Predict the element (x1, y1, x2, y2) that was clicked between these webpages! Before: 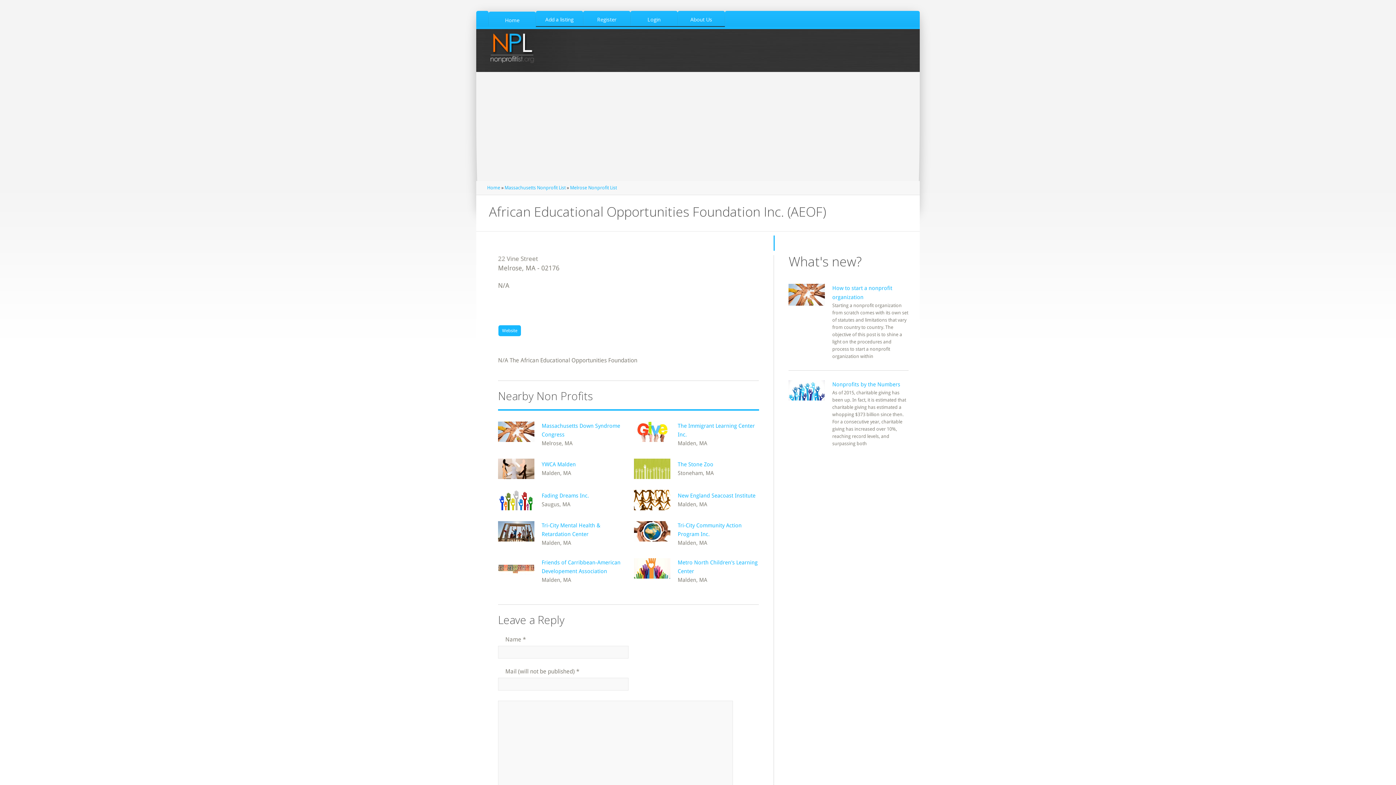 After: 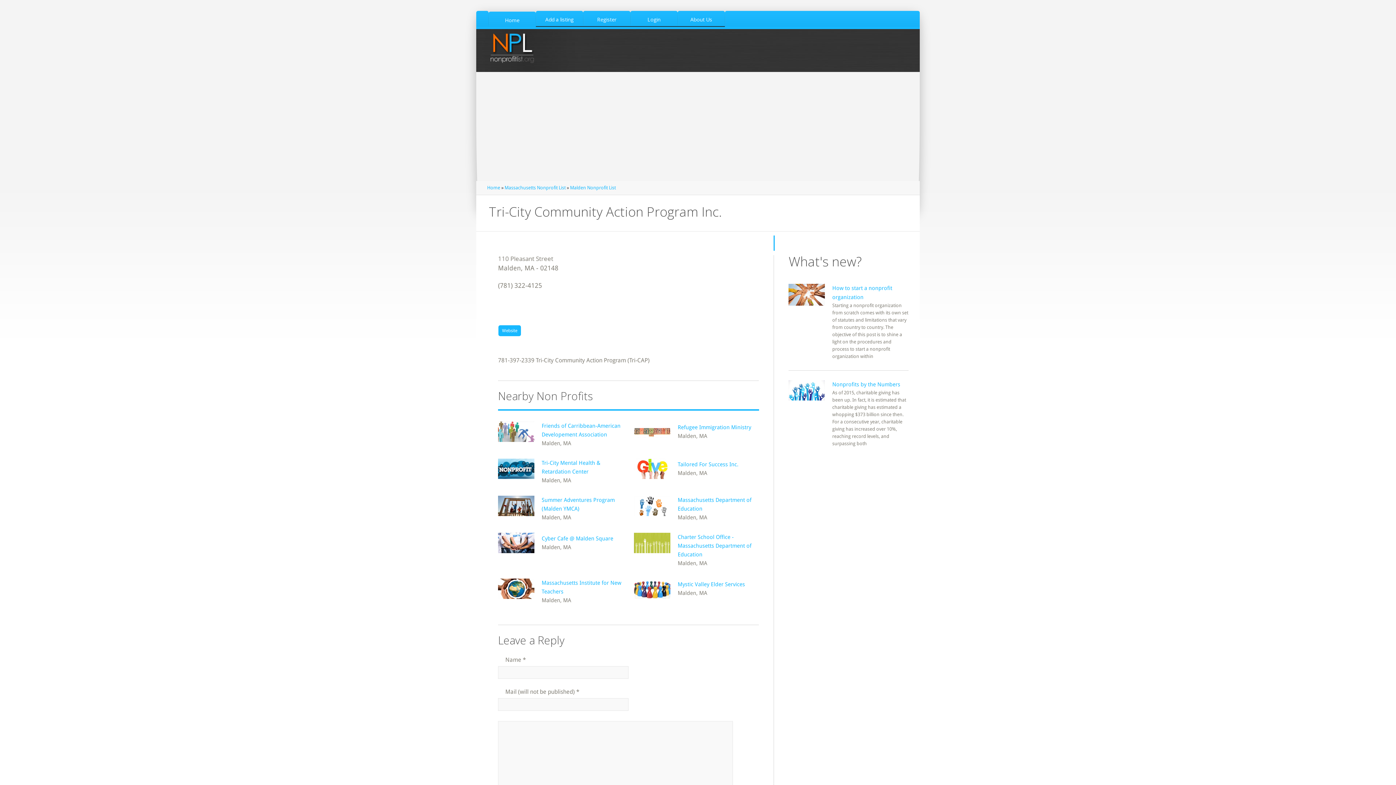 Action: bbox: (634, 521, 670, 541)